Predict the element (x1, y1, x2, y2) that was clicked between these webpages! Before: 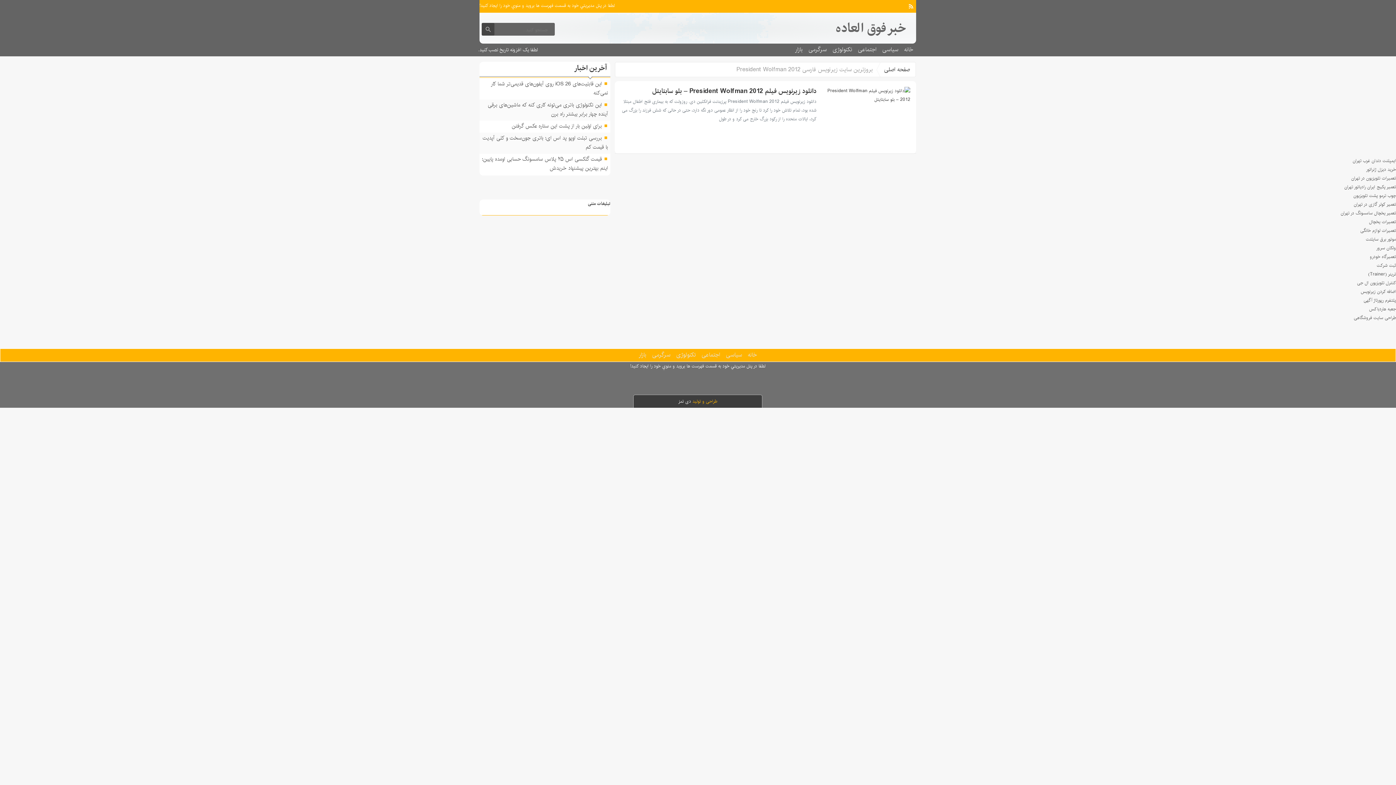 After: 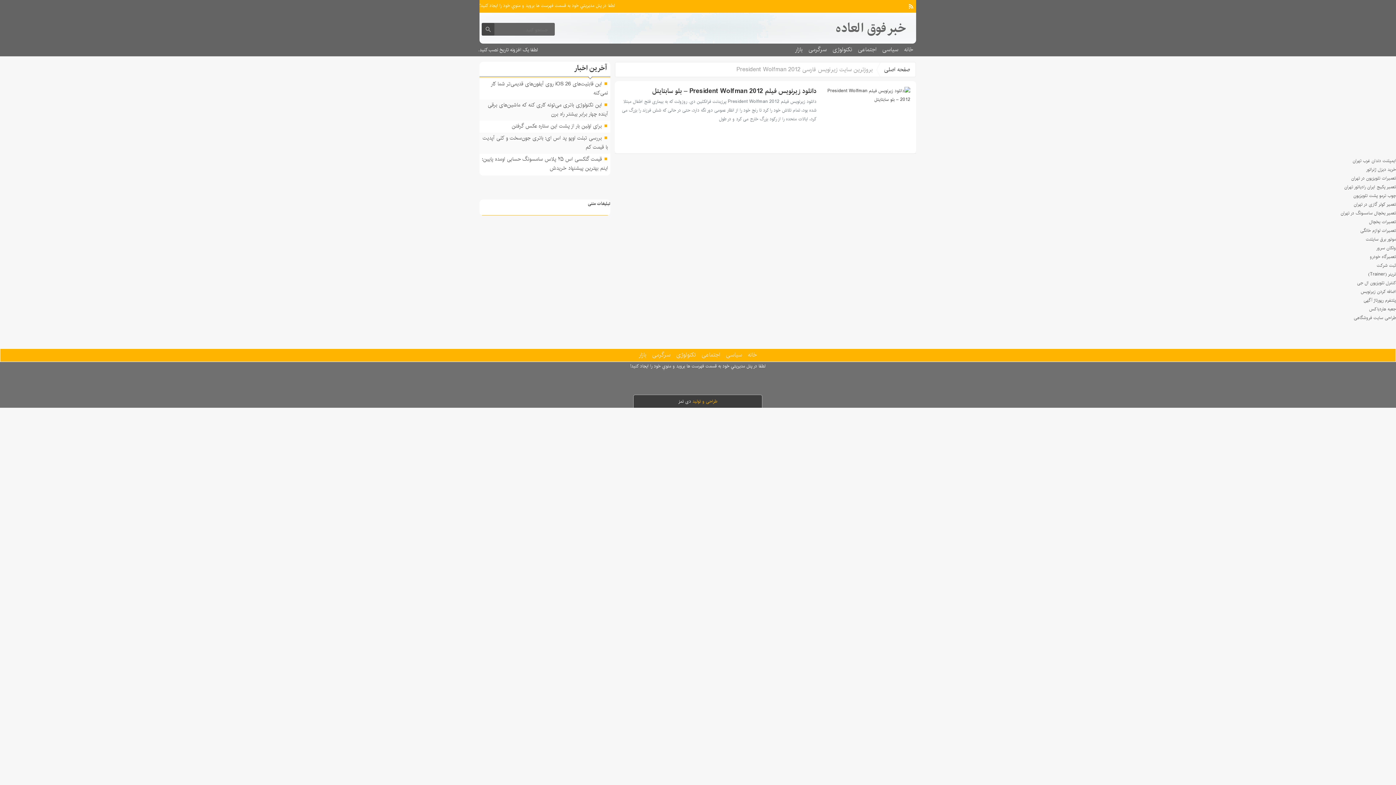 Action: bbox: (620, 86, 816, 97) label: دانلود زیرنویس فیلم President Wolfman 2012 – بلو سابتايتل